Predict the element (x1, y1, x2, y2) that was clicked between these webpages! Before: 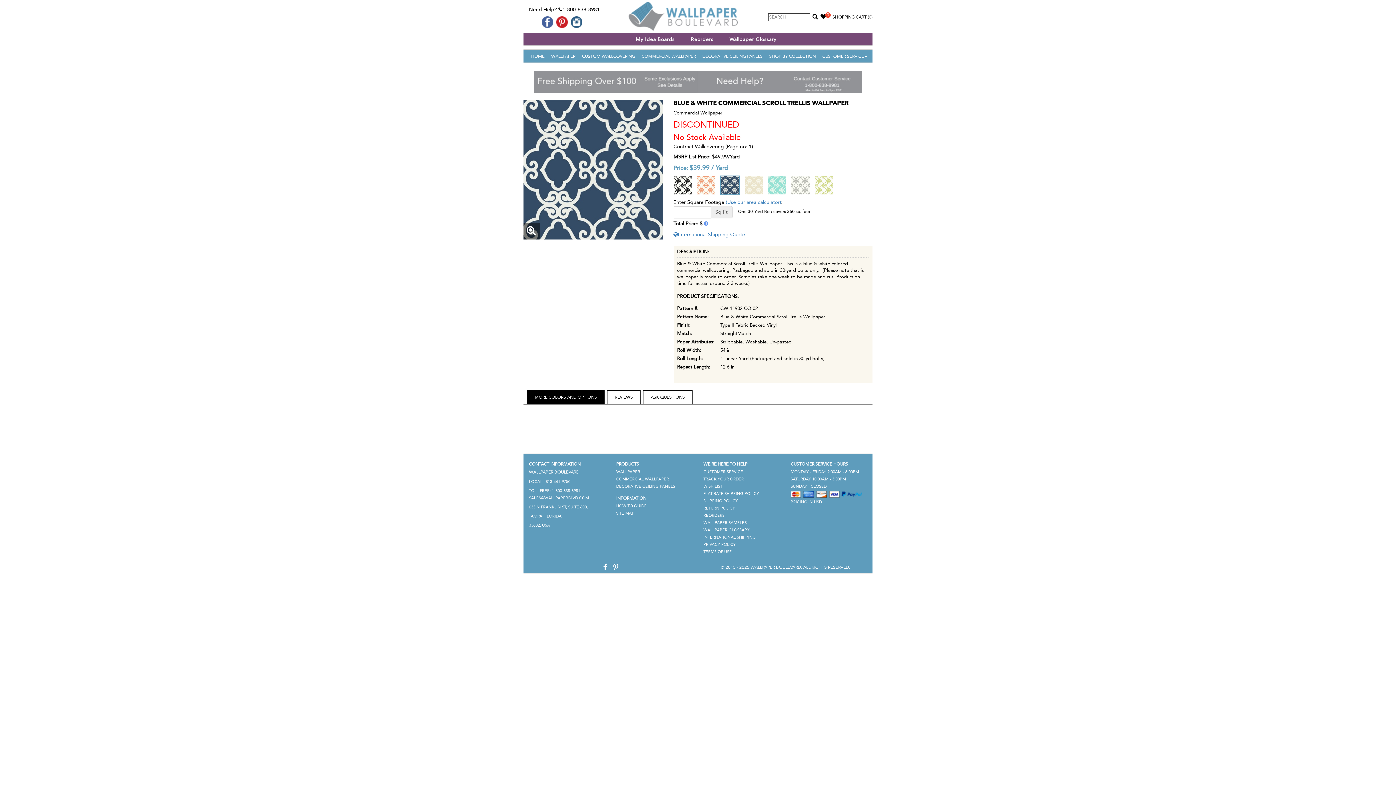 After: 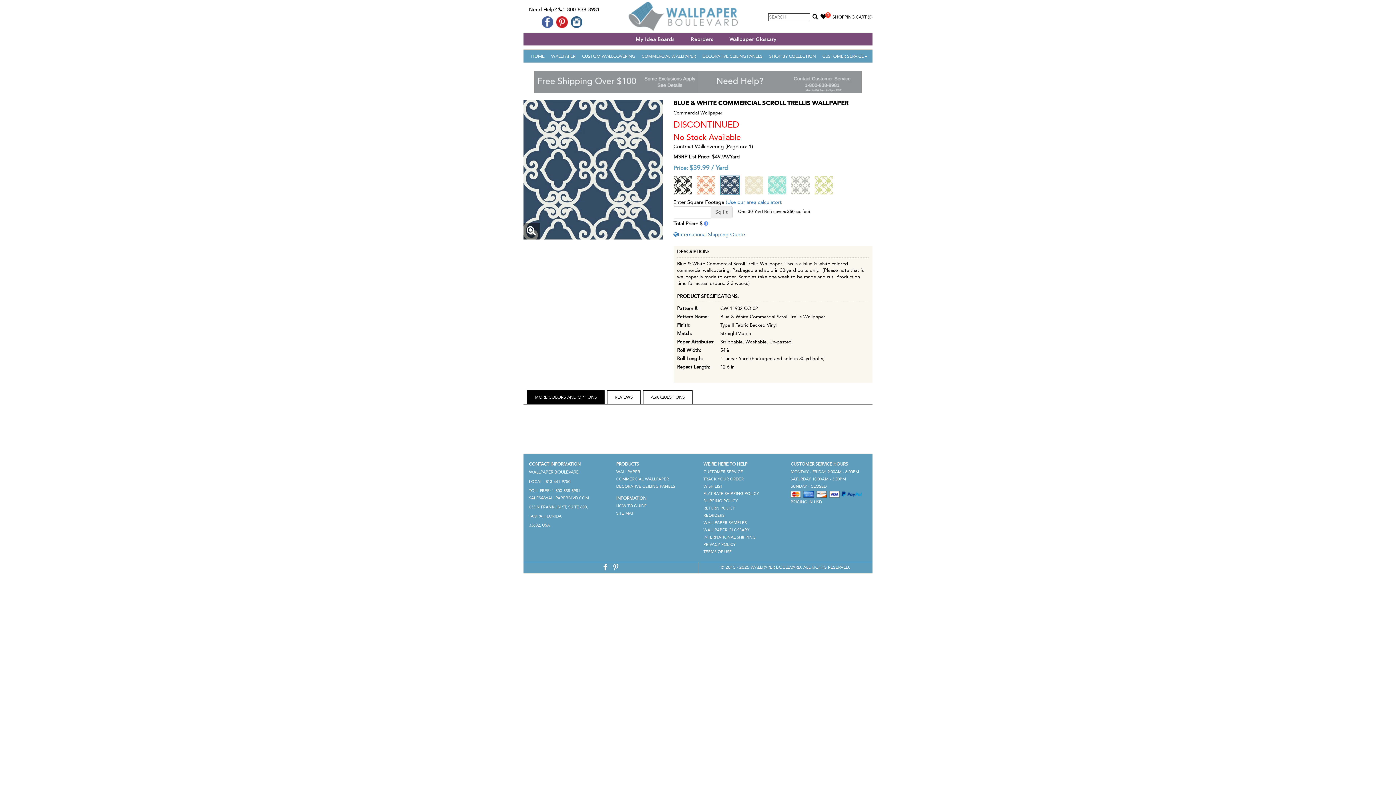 Action: bbox: (720, 175, 739, 195)